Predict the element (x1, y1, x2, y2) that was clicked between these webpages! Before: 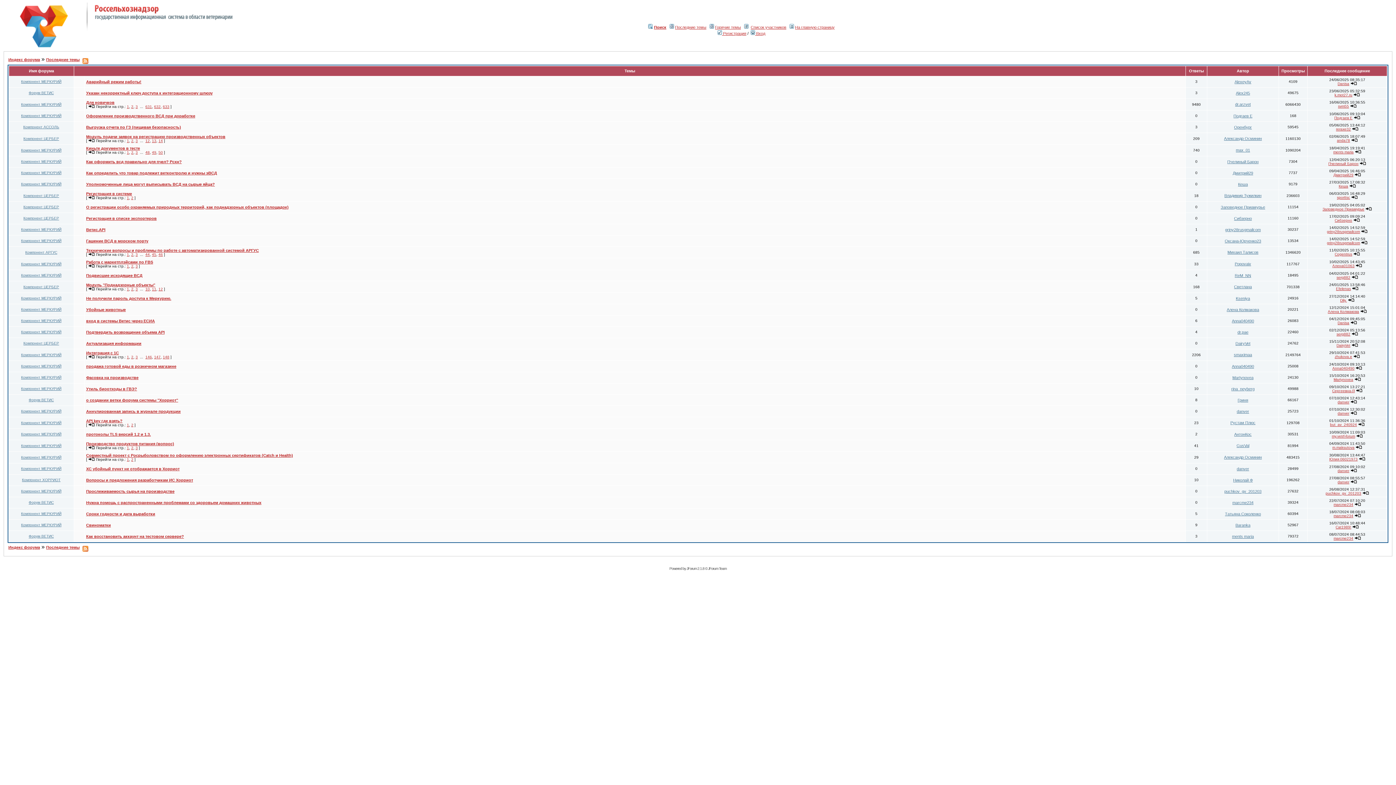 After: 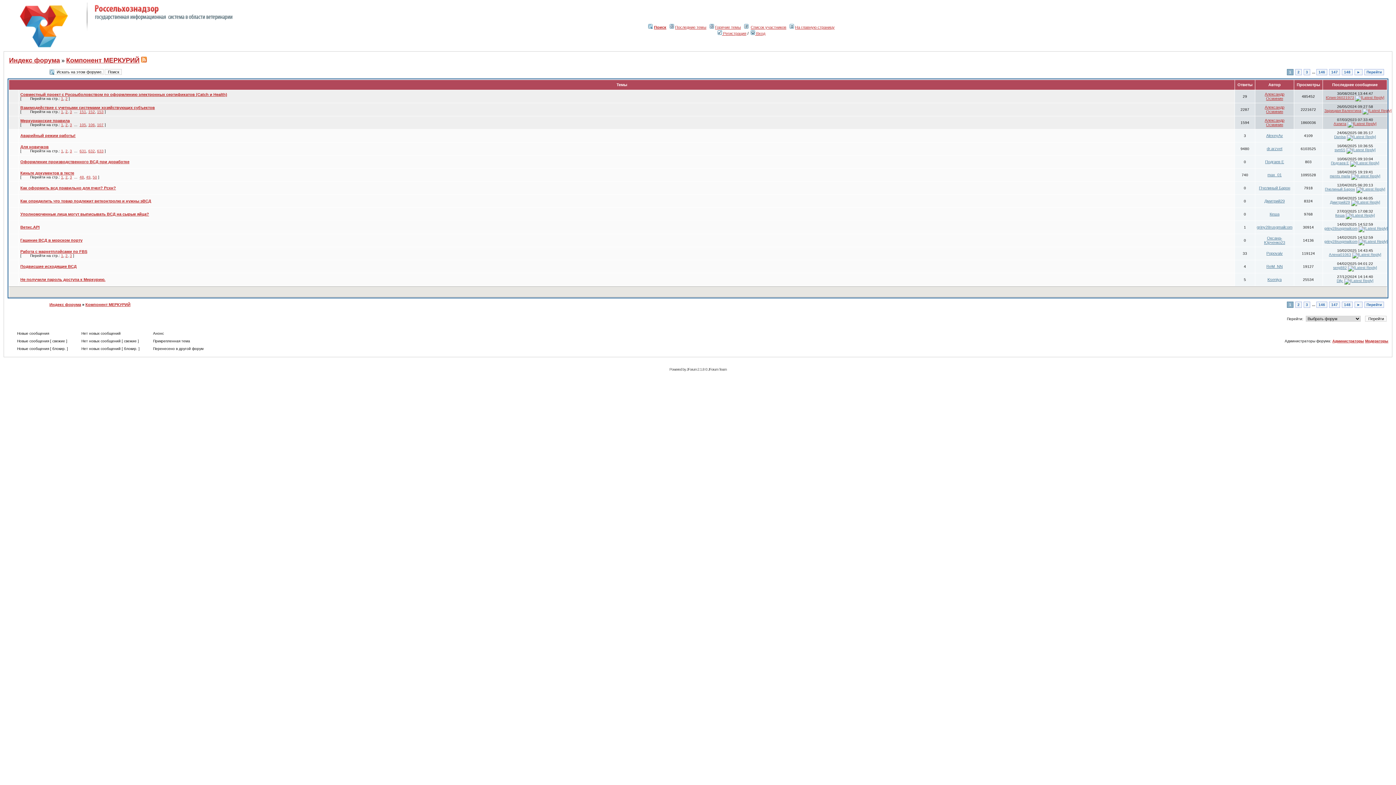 Action: bbox: (21, 182, 61, 186) label: Компонент МЕРКУРИЙ